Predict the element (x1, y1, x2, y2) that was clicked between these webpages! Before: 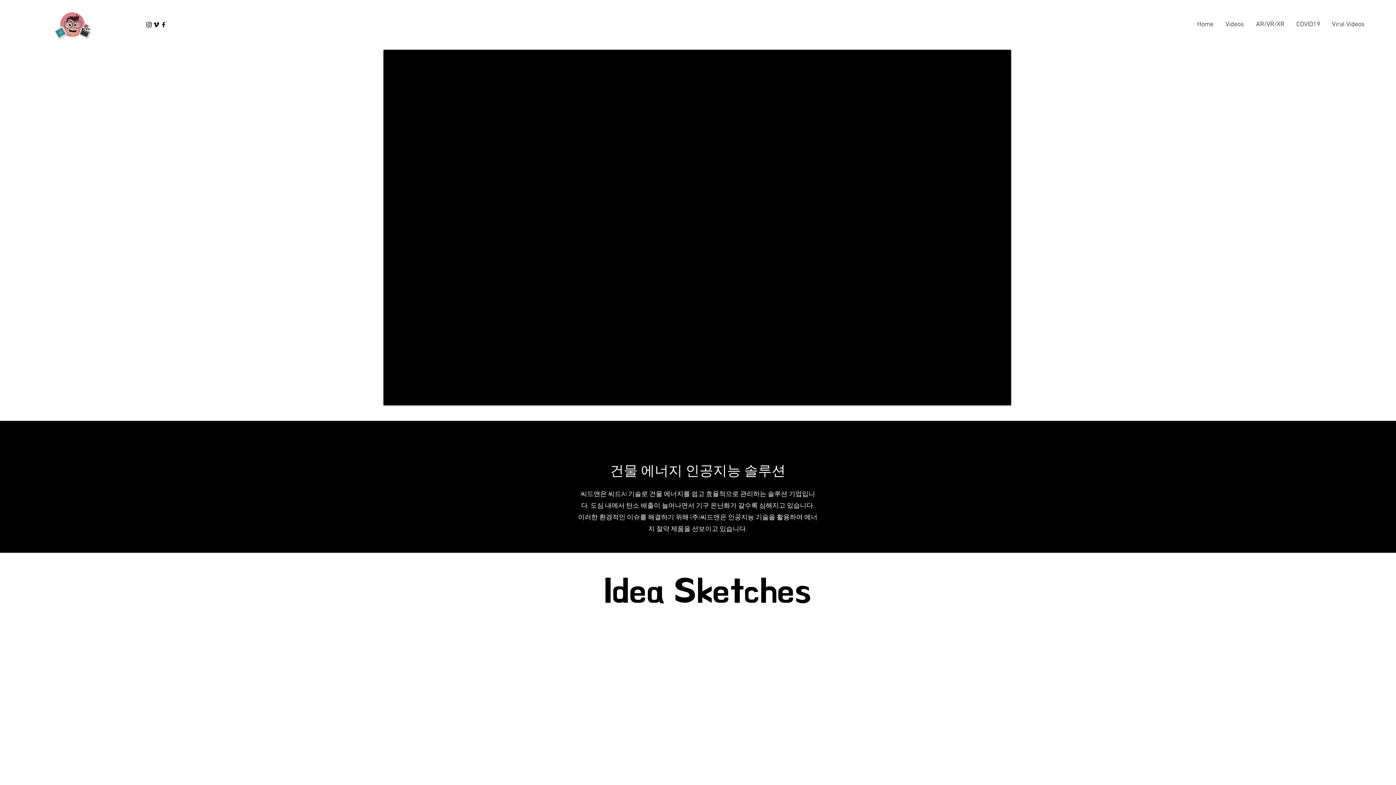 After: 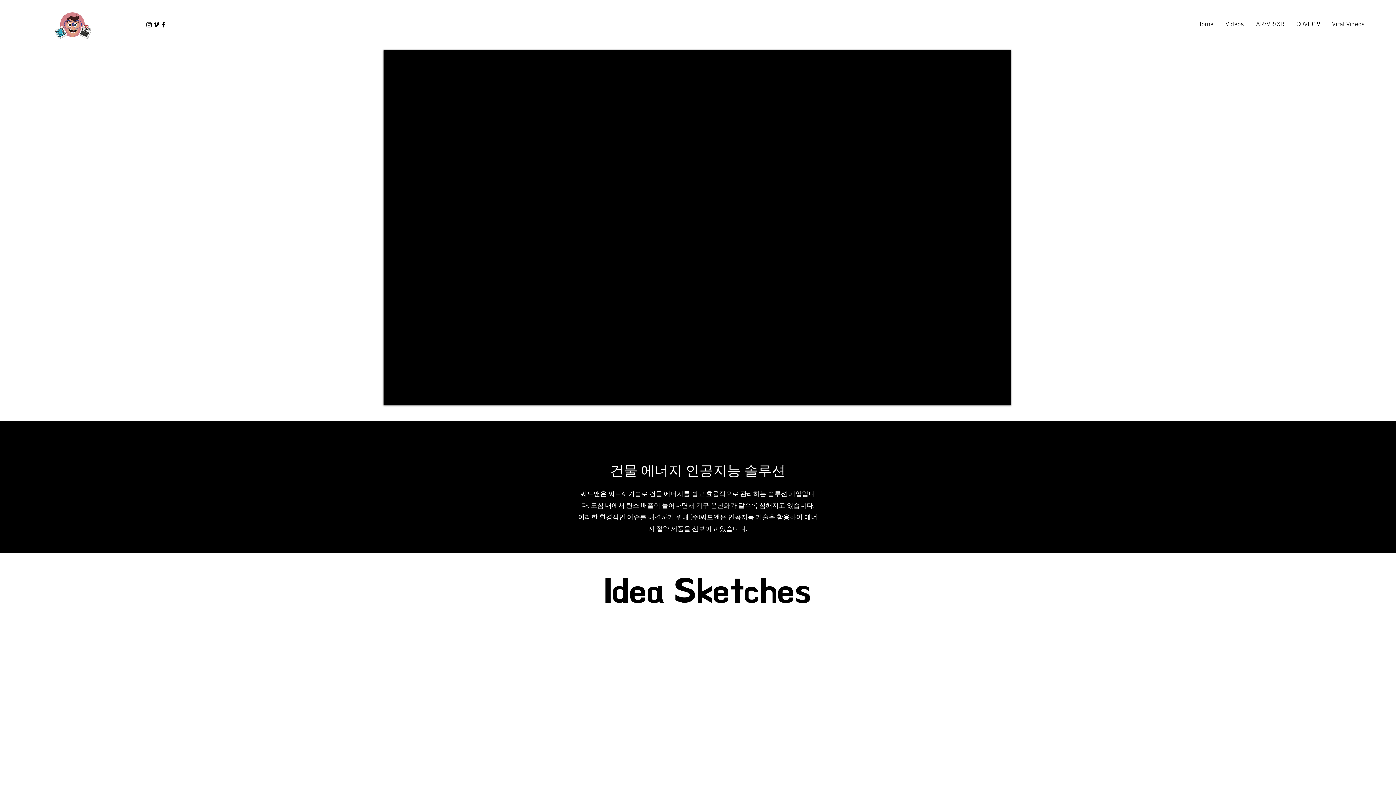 Action: bbox: (160, 21, 167, 28) label: Black Facebook Icon